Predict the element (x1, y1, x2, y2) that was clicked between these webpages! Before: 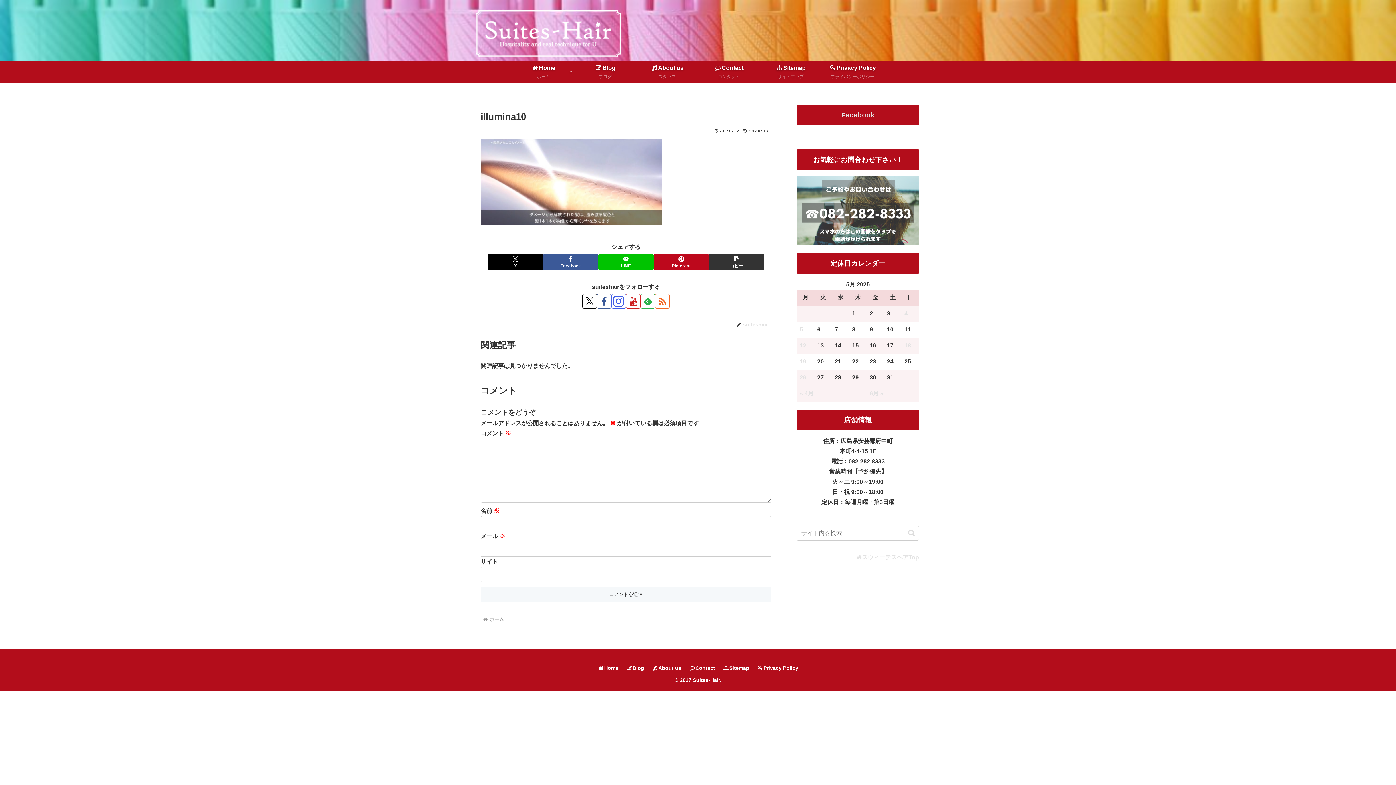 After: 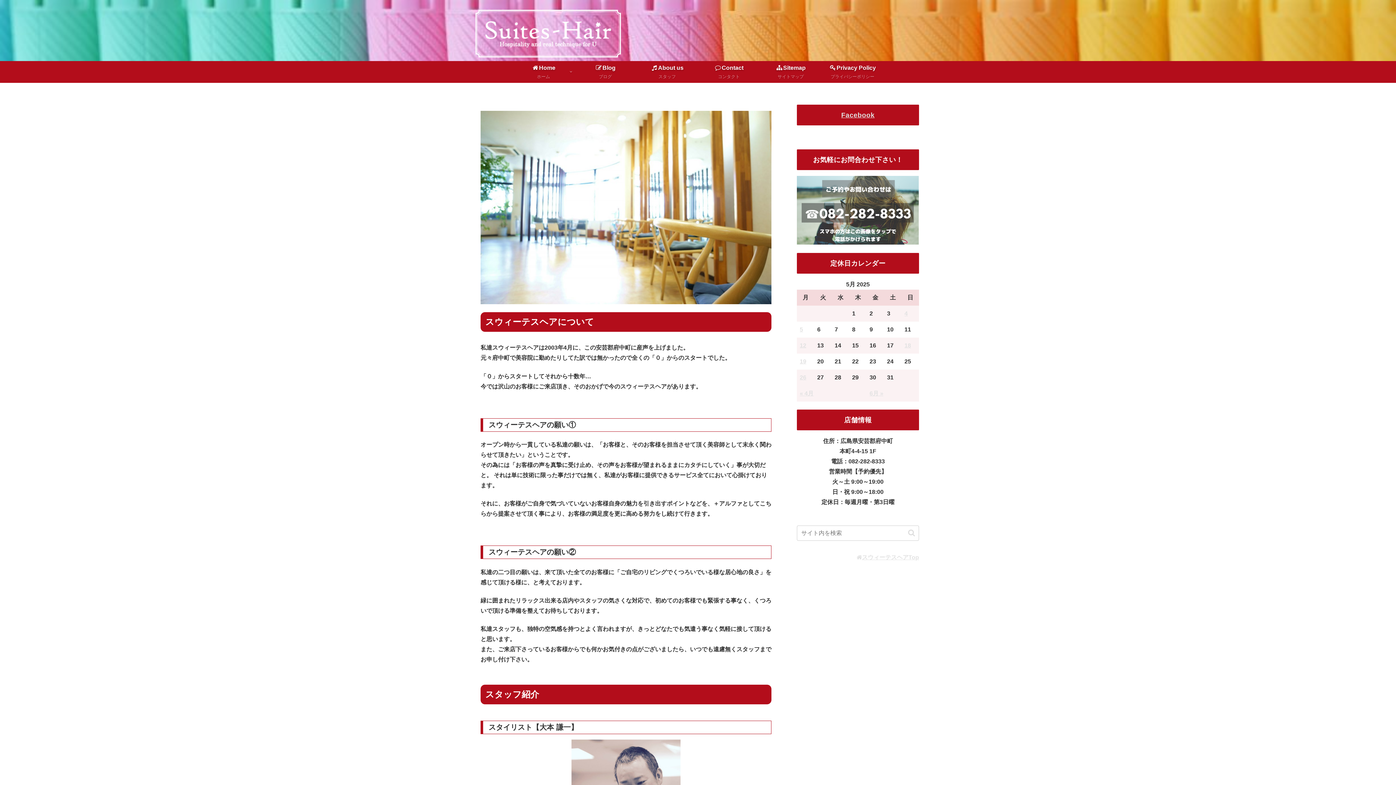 Action: bbox: (648, 664, 685, 673) label: About us